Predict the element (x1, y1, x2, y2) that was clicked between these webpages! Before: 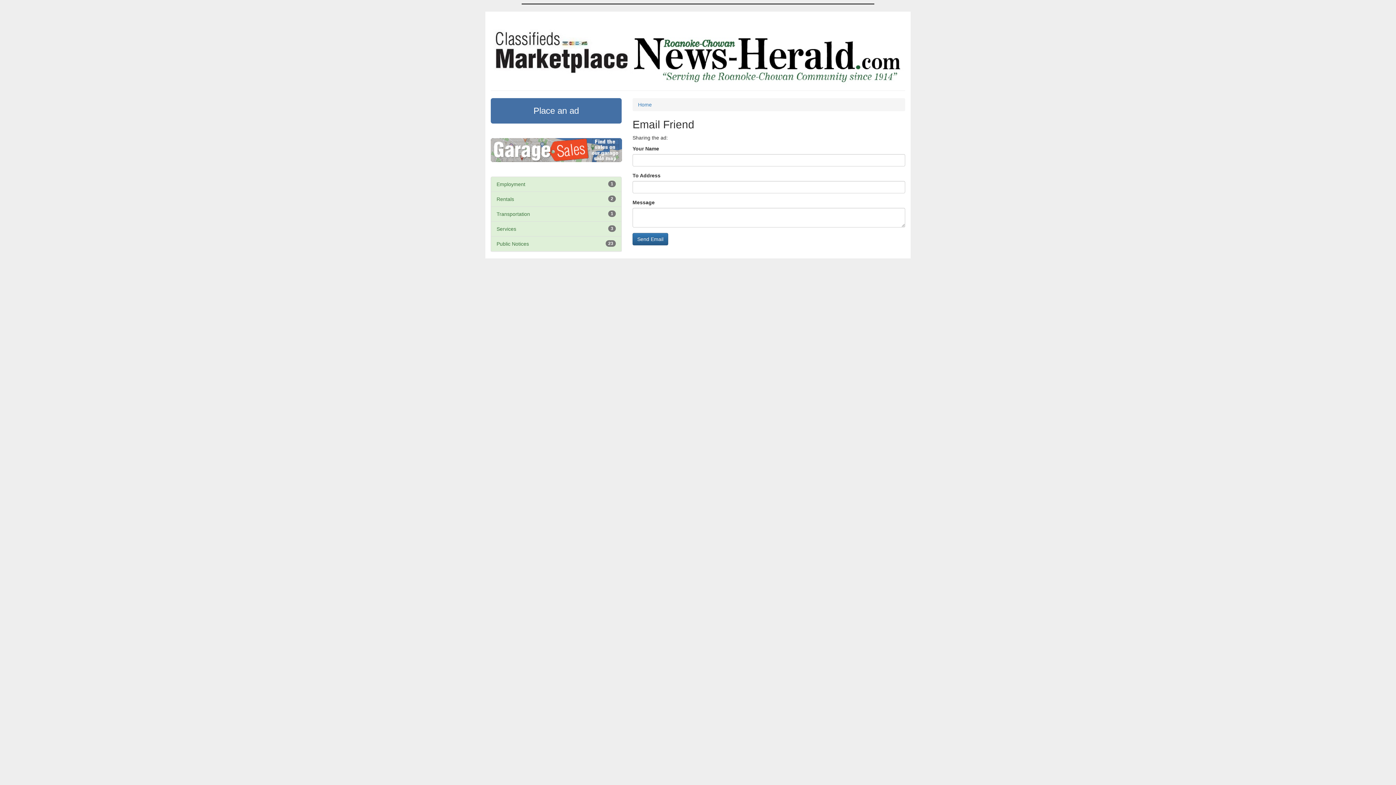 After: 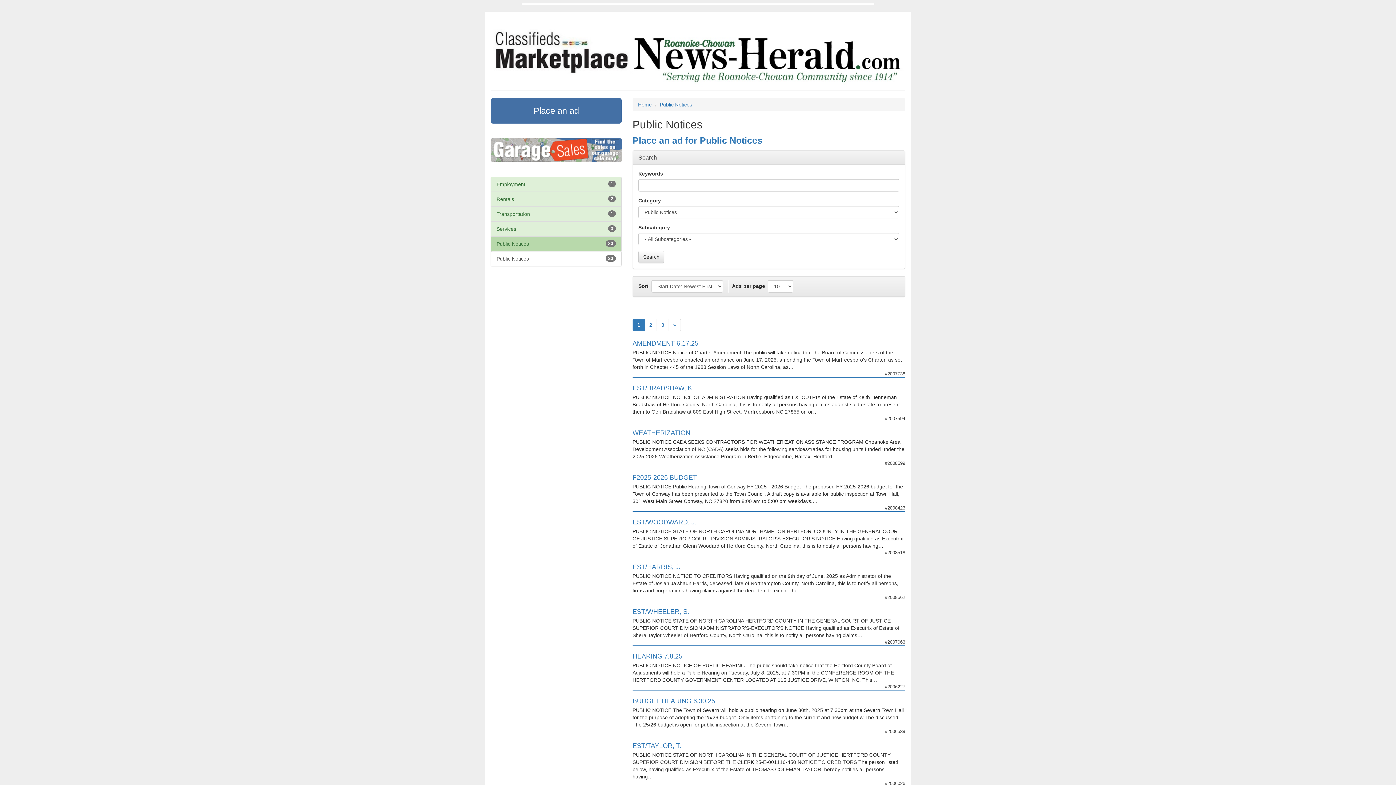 Action: bbox: (496, 241, 529, 247) label: Public Notices